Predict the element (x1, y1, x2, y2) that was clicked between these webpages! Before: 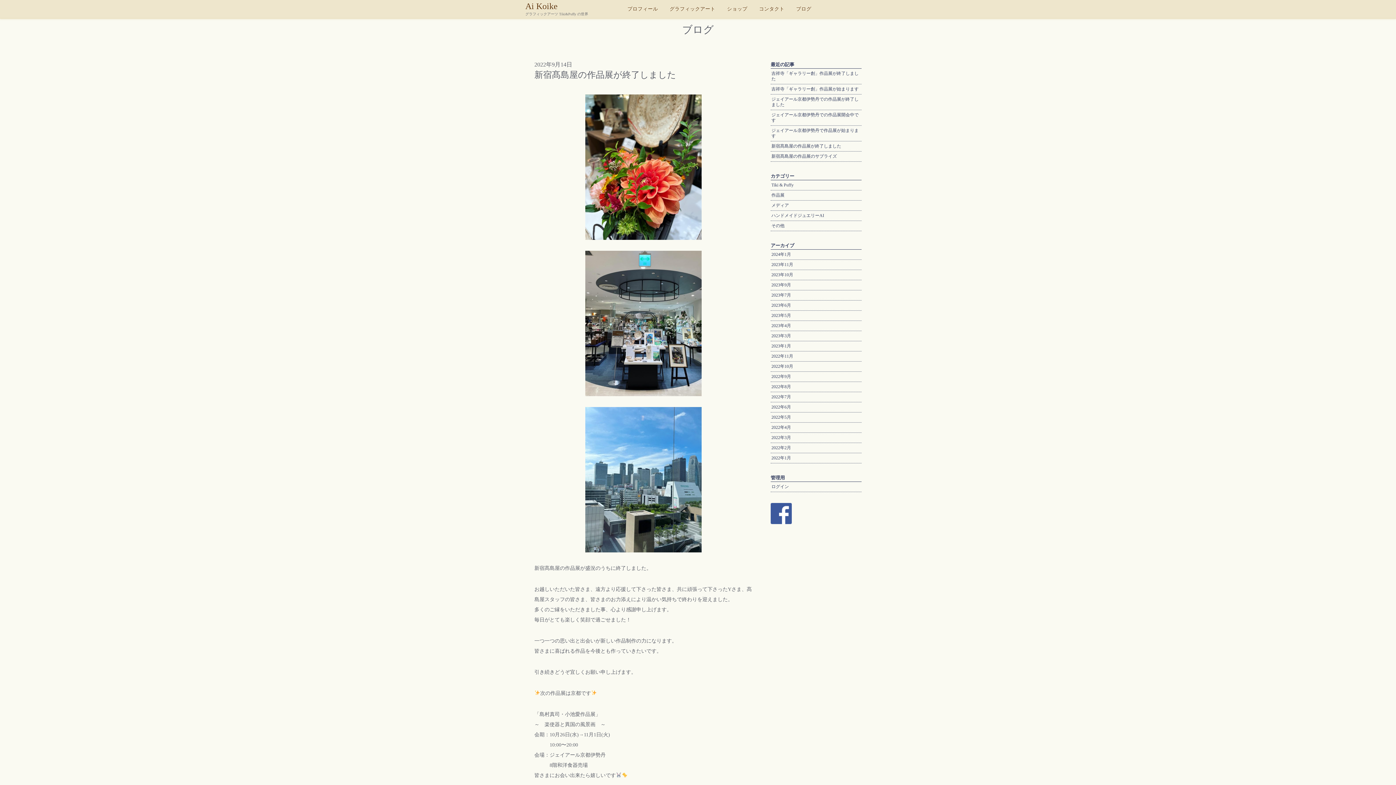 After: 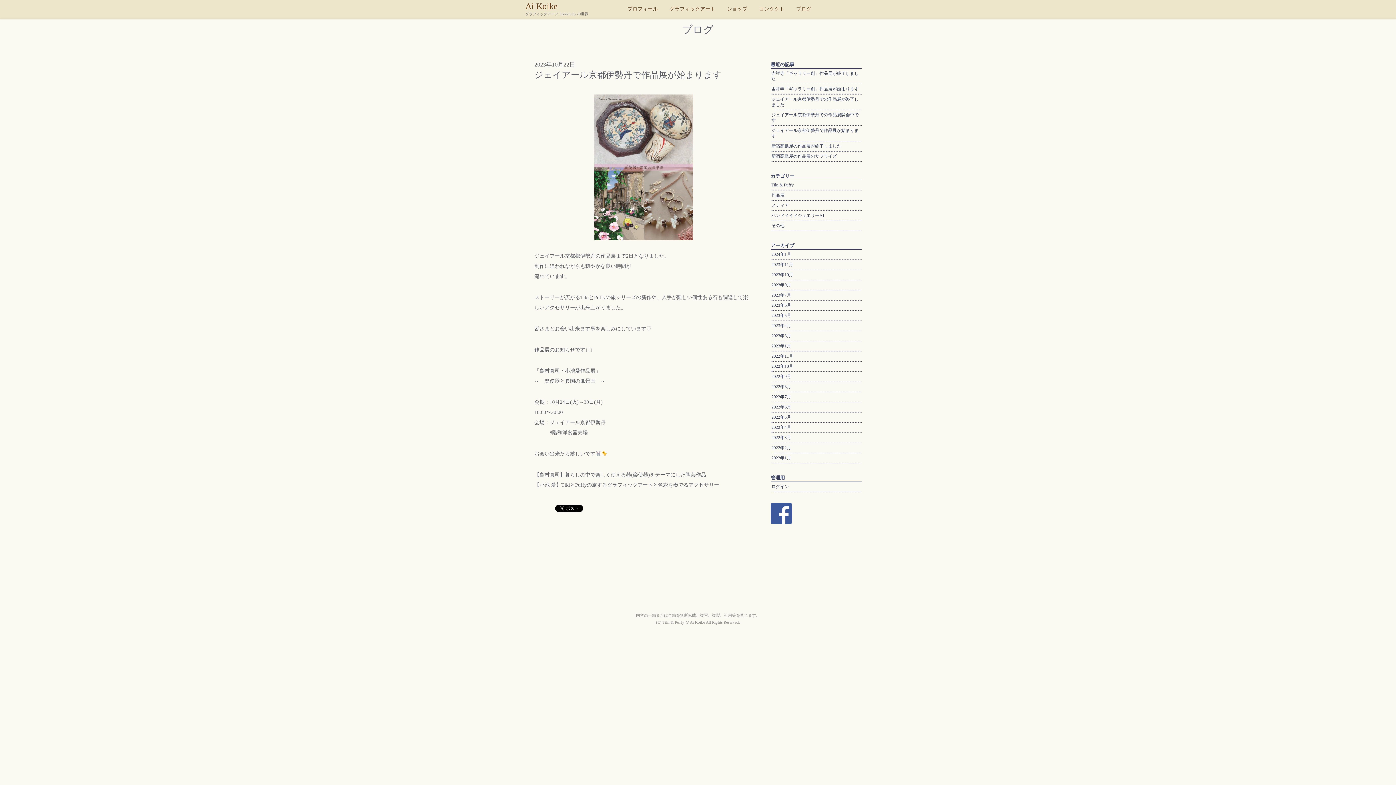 Action: label: ジェイアール京都伊勢丹で作品展が始まります bbox: (770, 125, 861, 141)